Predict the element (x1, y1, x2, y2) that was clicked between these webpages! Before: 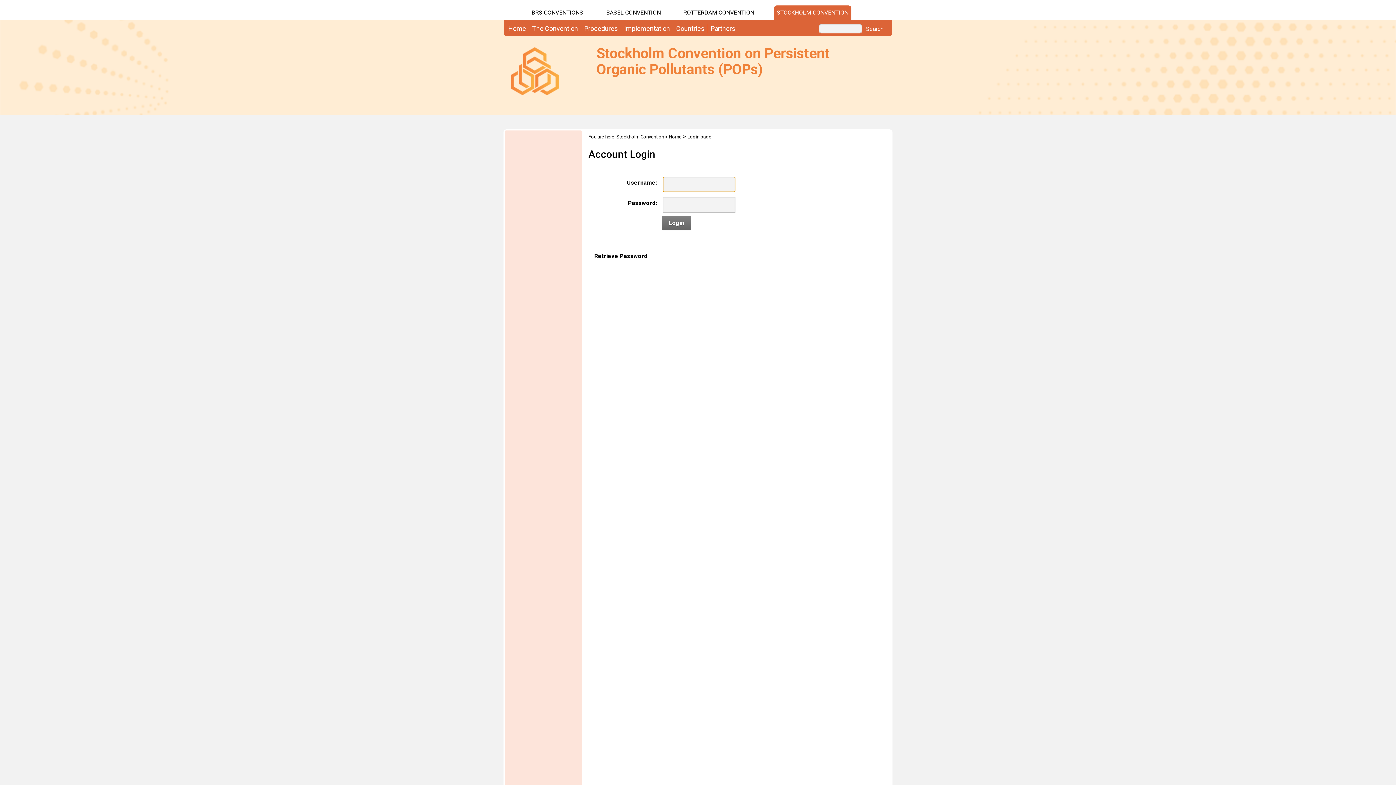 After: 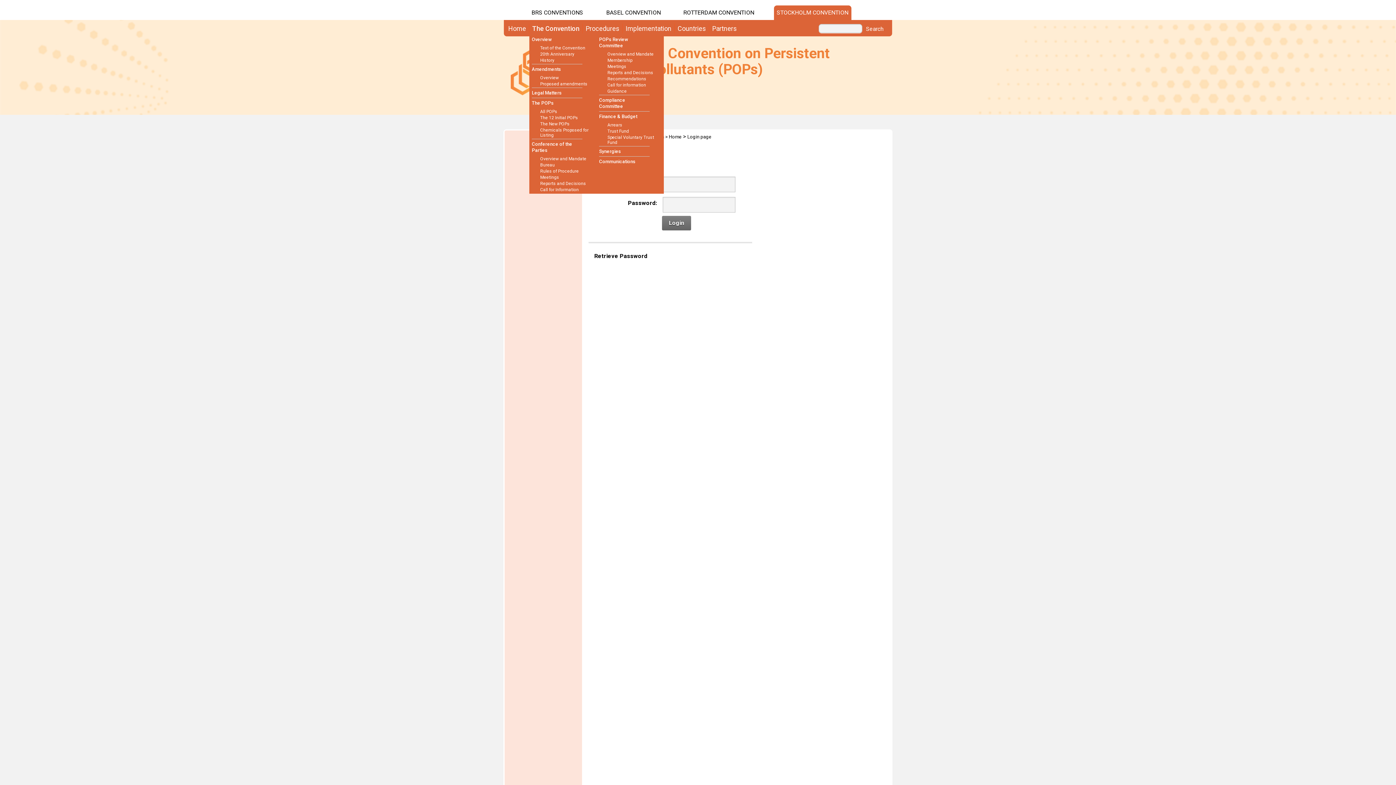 Action: label: The Convention bbox: (529, 23, 581, 33)